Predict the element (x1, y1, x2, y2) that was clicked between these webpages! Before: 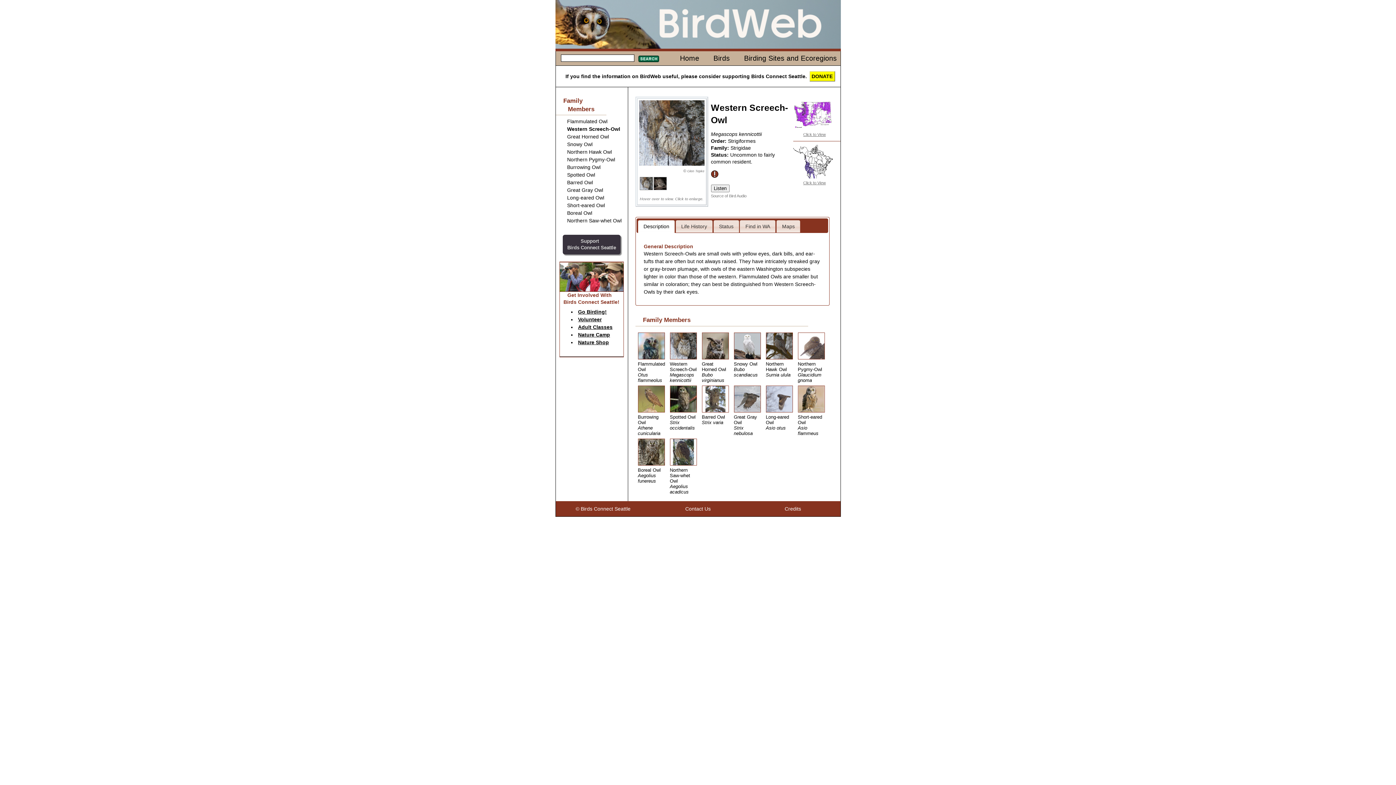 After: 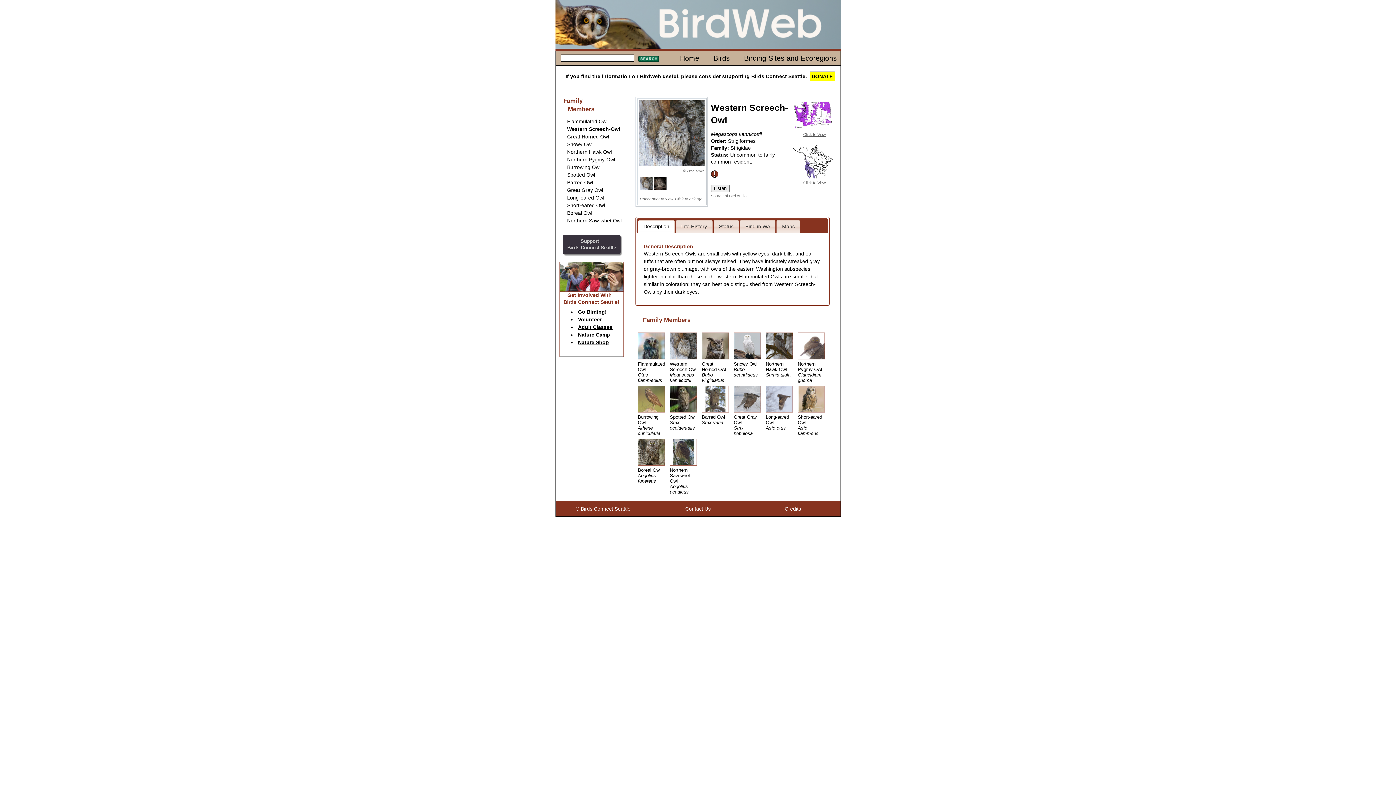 Action: bbox: (578, 339, 609, 345) label: Nature Shop